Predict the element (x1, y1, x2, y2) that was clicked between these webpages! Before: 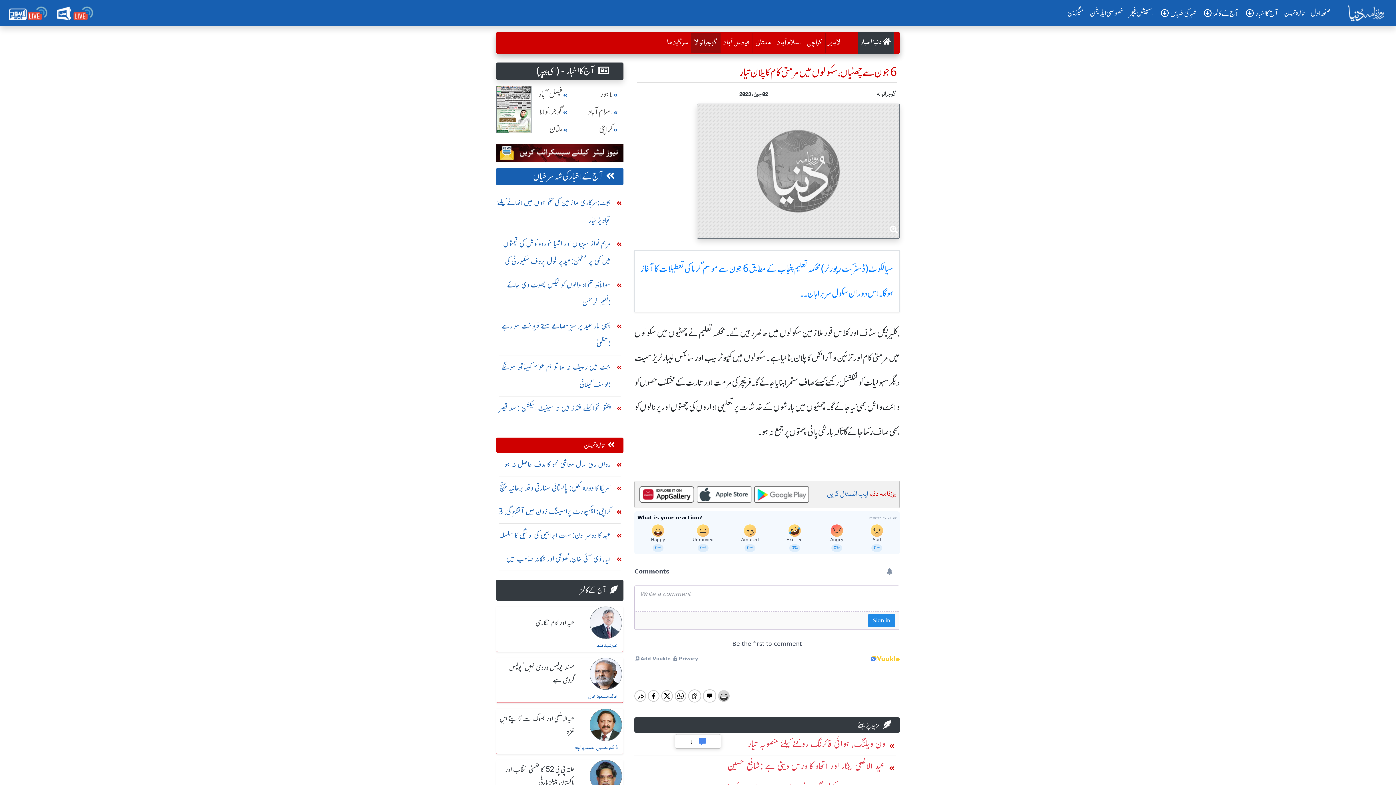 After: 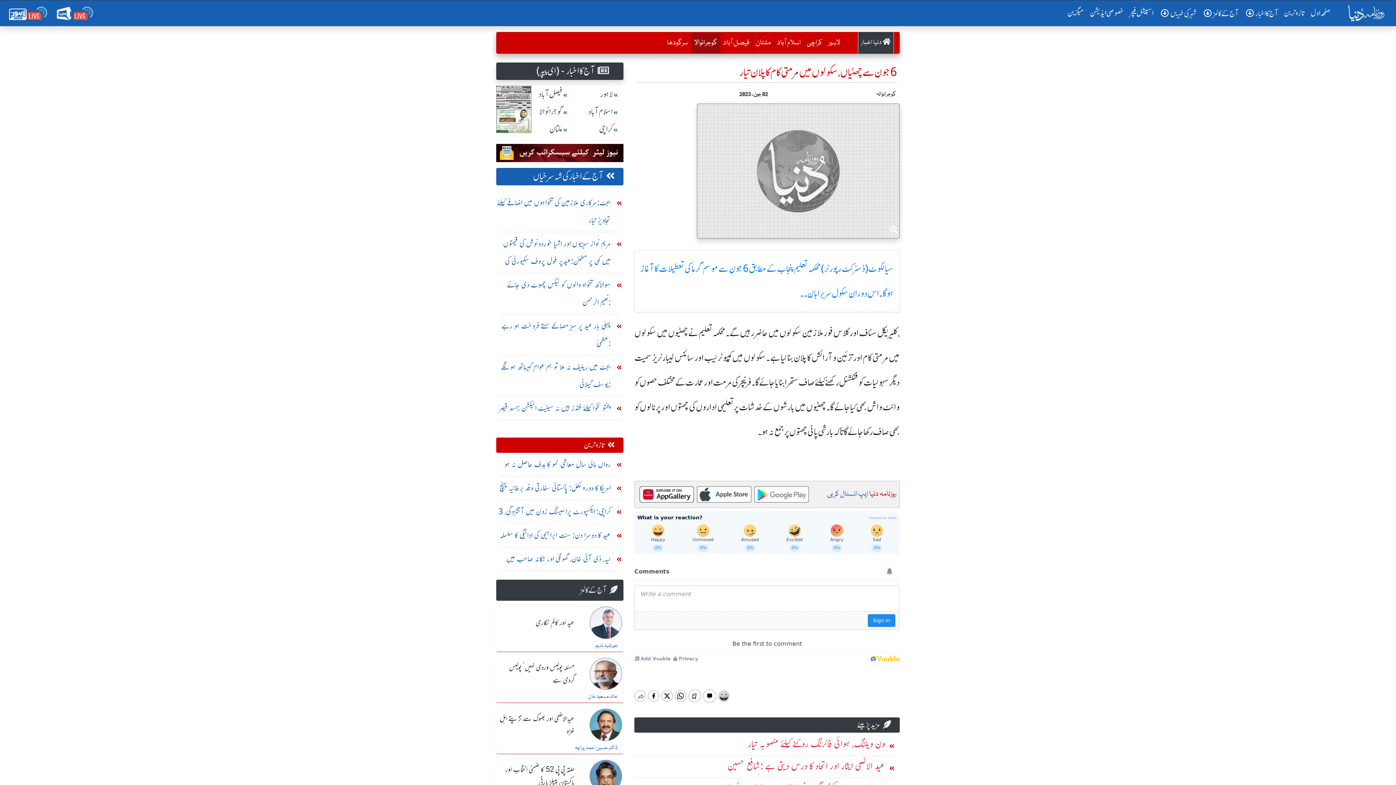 Action: label: ملتان bbox: (549, 124, 562, 134)